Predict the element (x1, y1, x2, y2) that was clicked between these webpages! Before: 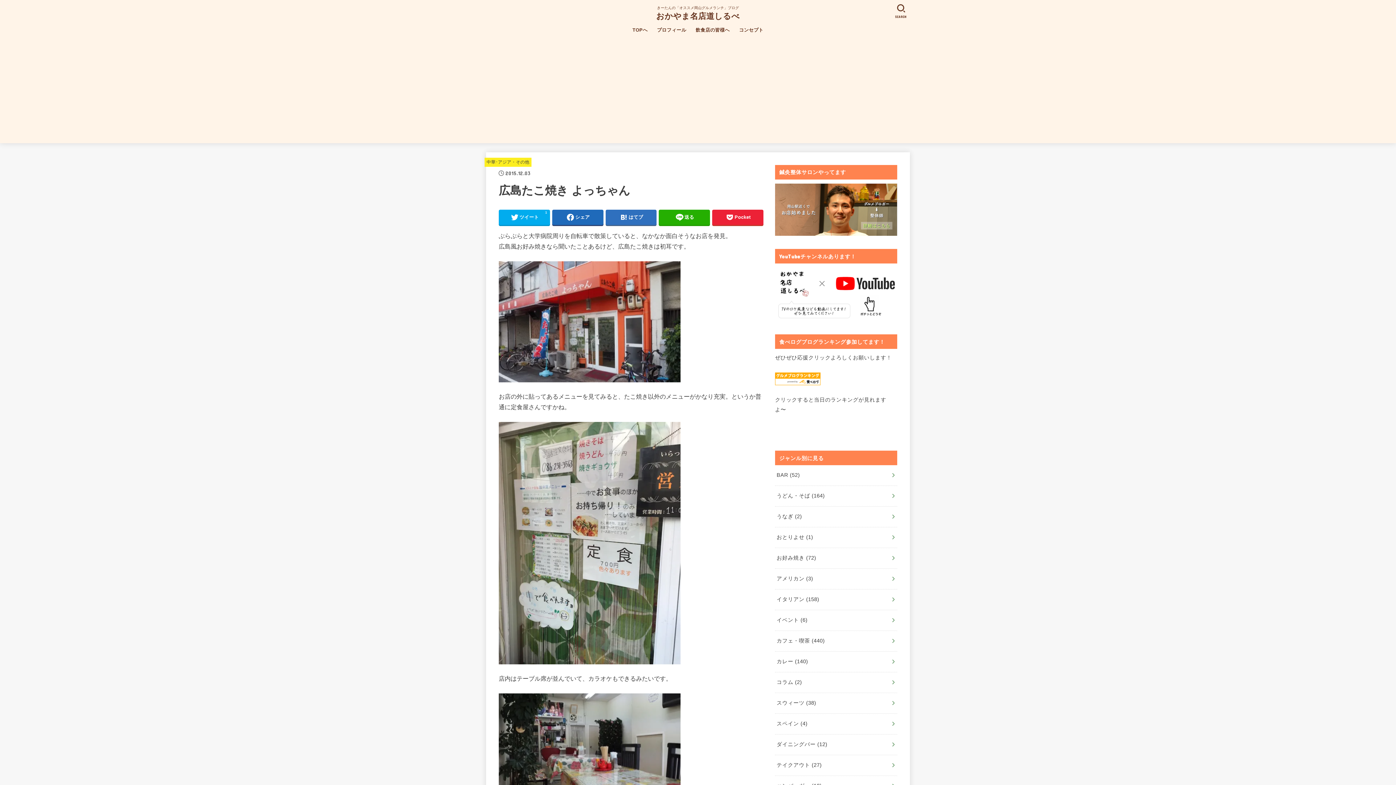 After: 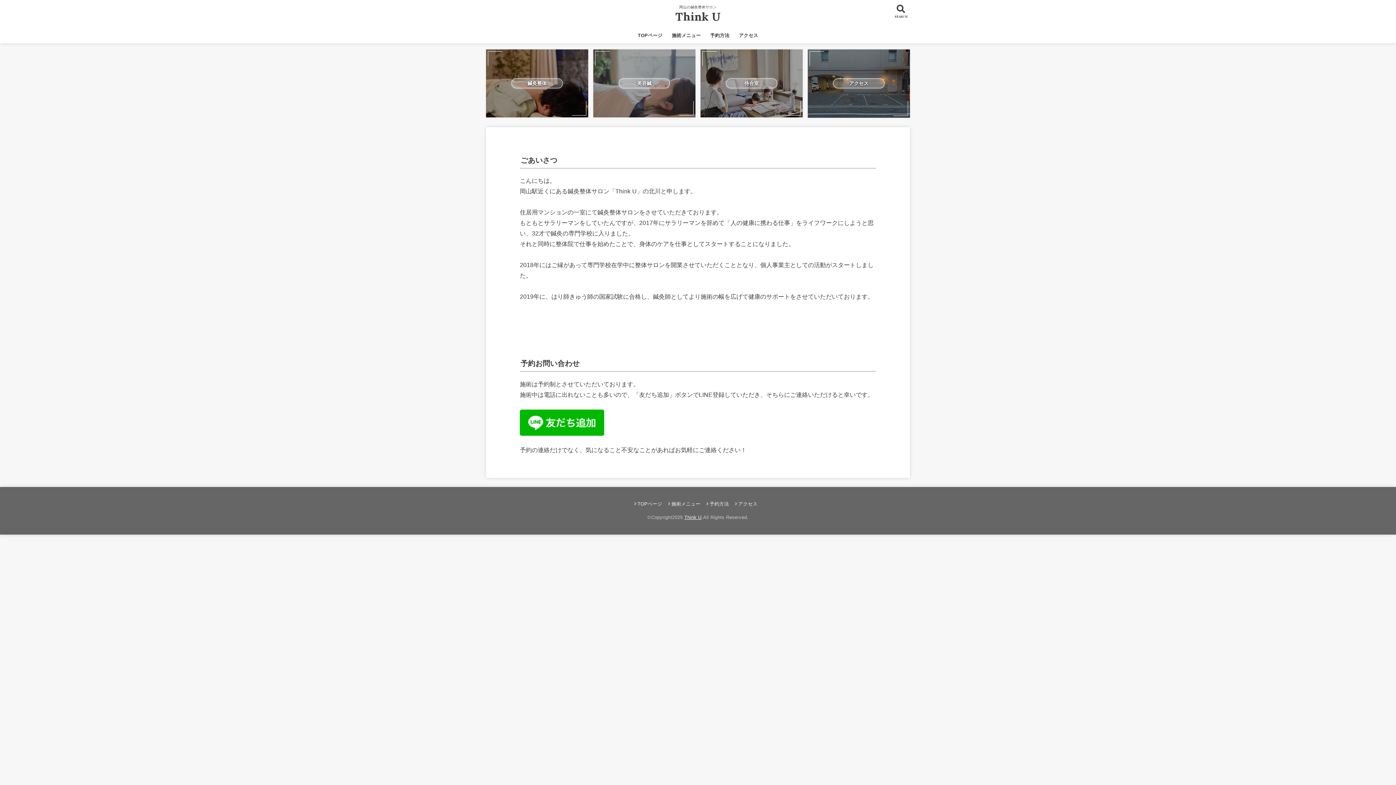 Action: bbox: (775, 228, 897, 234)